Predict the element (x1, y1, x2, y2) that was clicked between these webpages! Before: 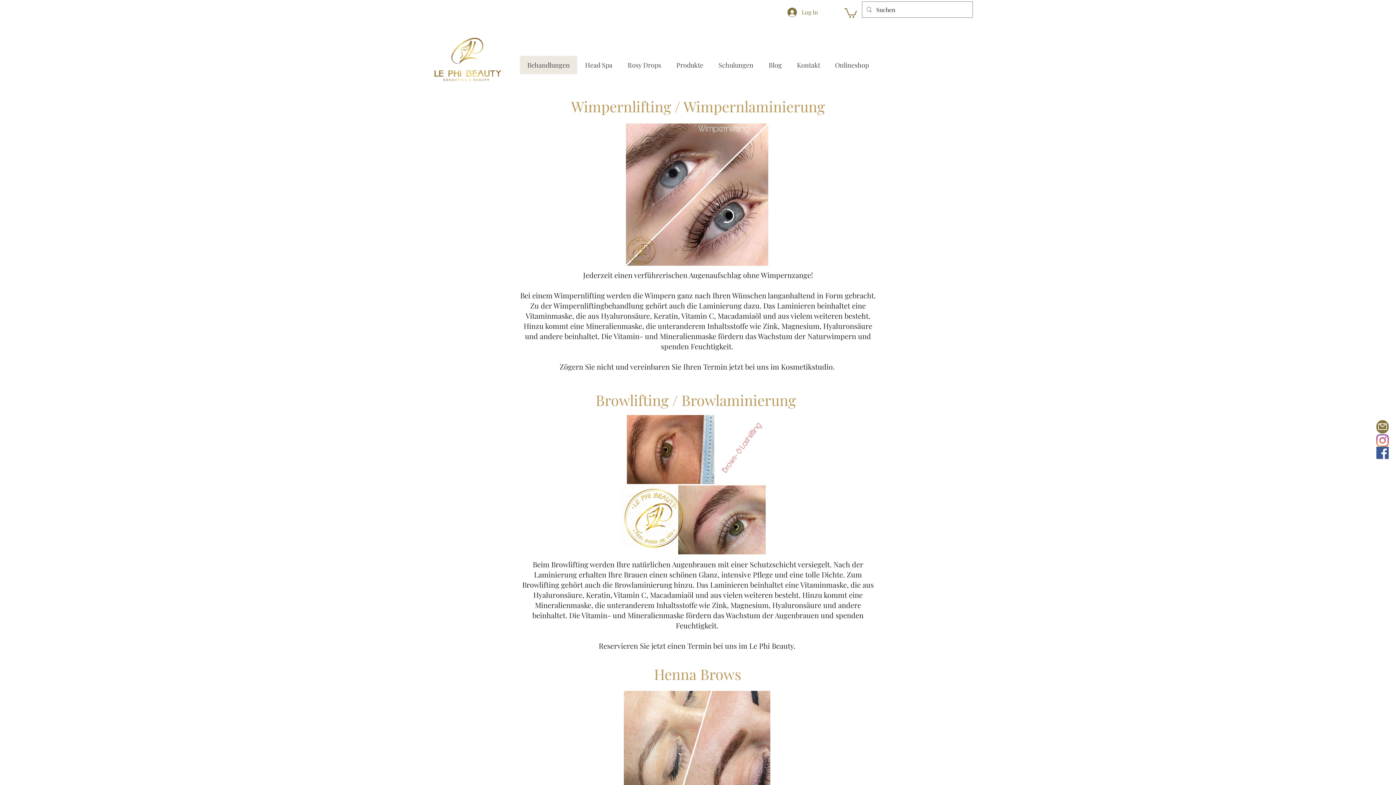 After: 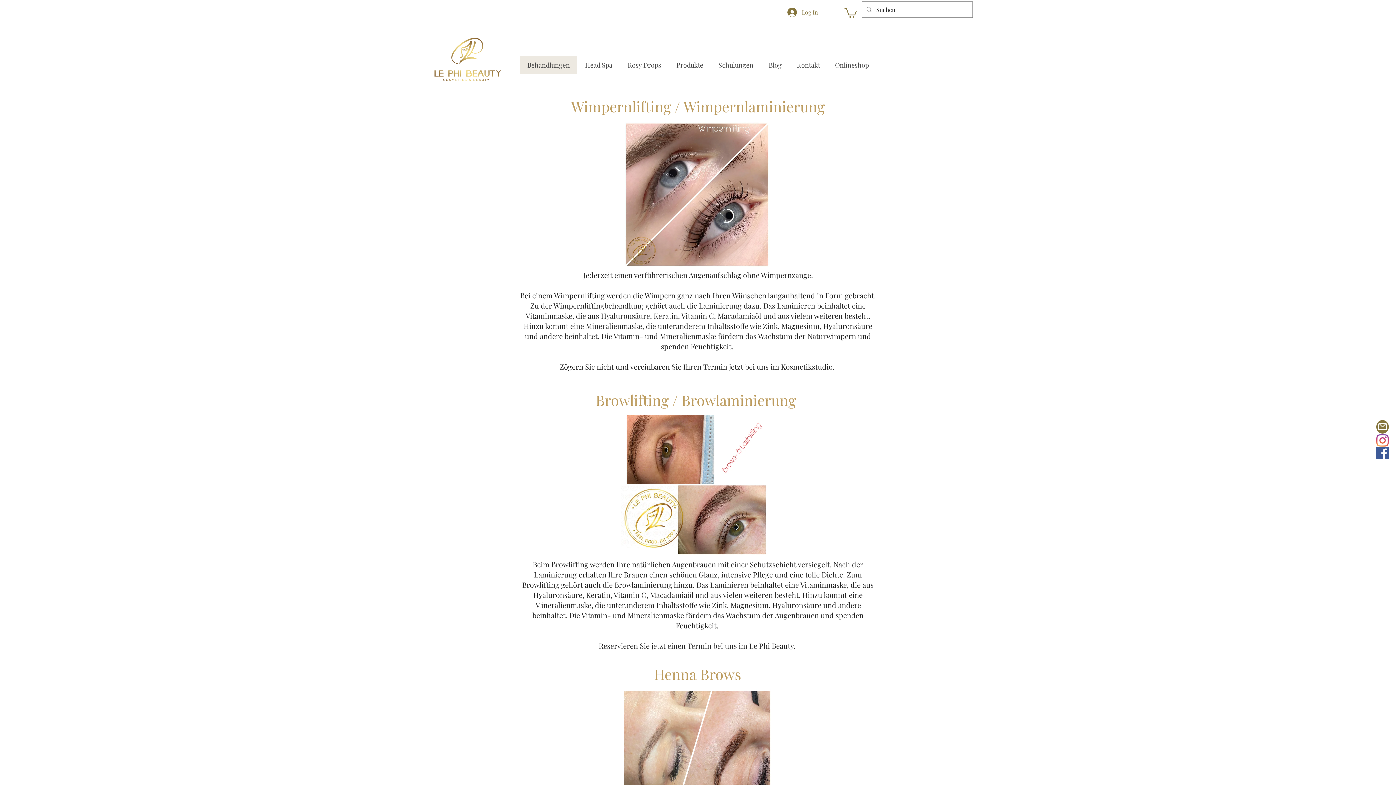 Action: label: Facebook Social Icon bbox: (1376, 446, 1389, 459)